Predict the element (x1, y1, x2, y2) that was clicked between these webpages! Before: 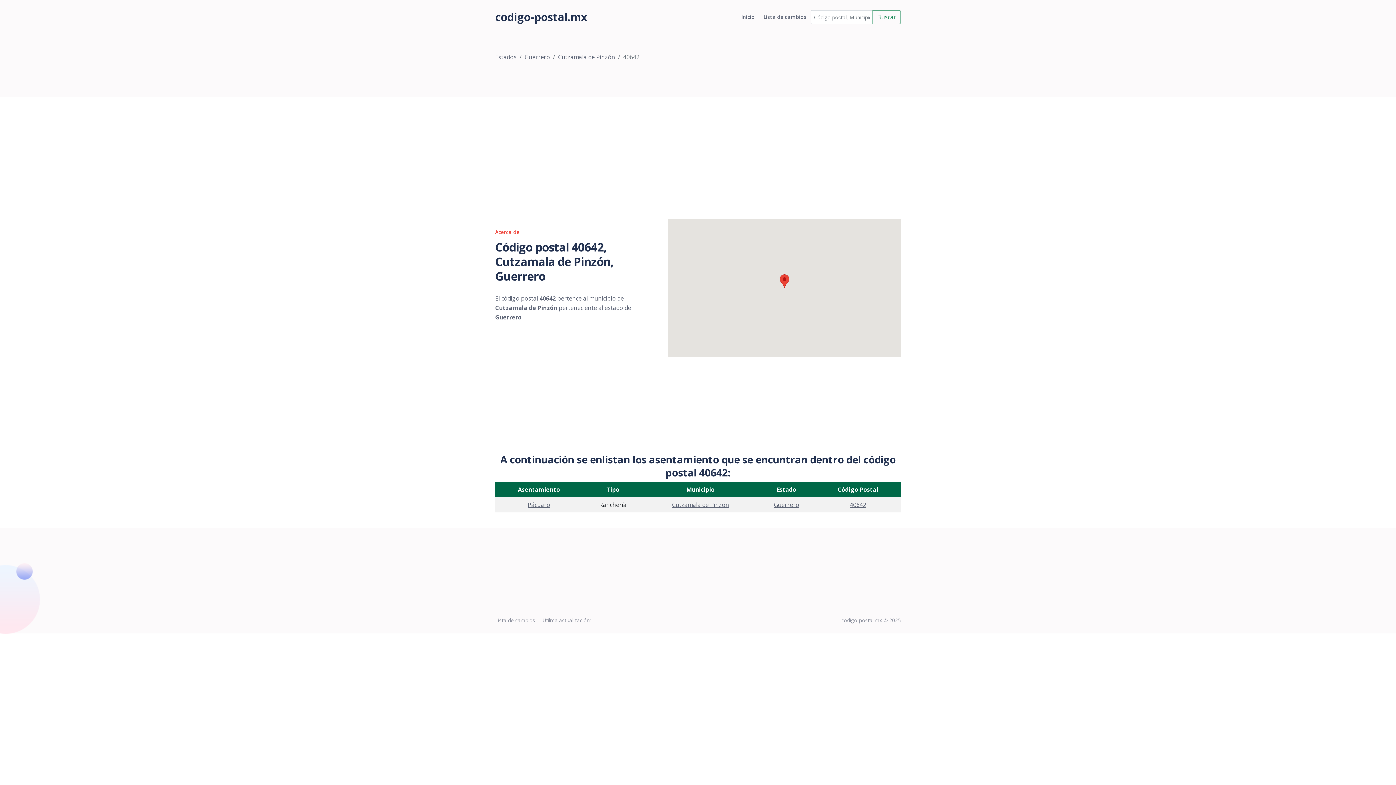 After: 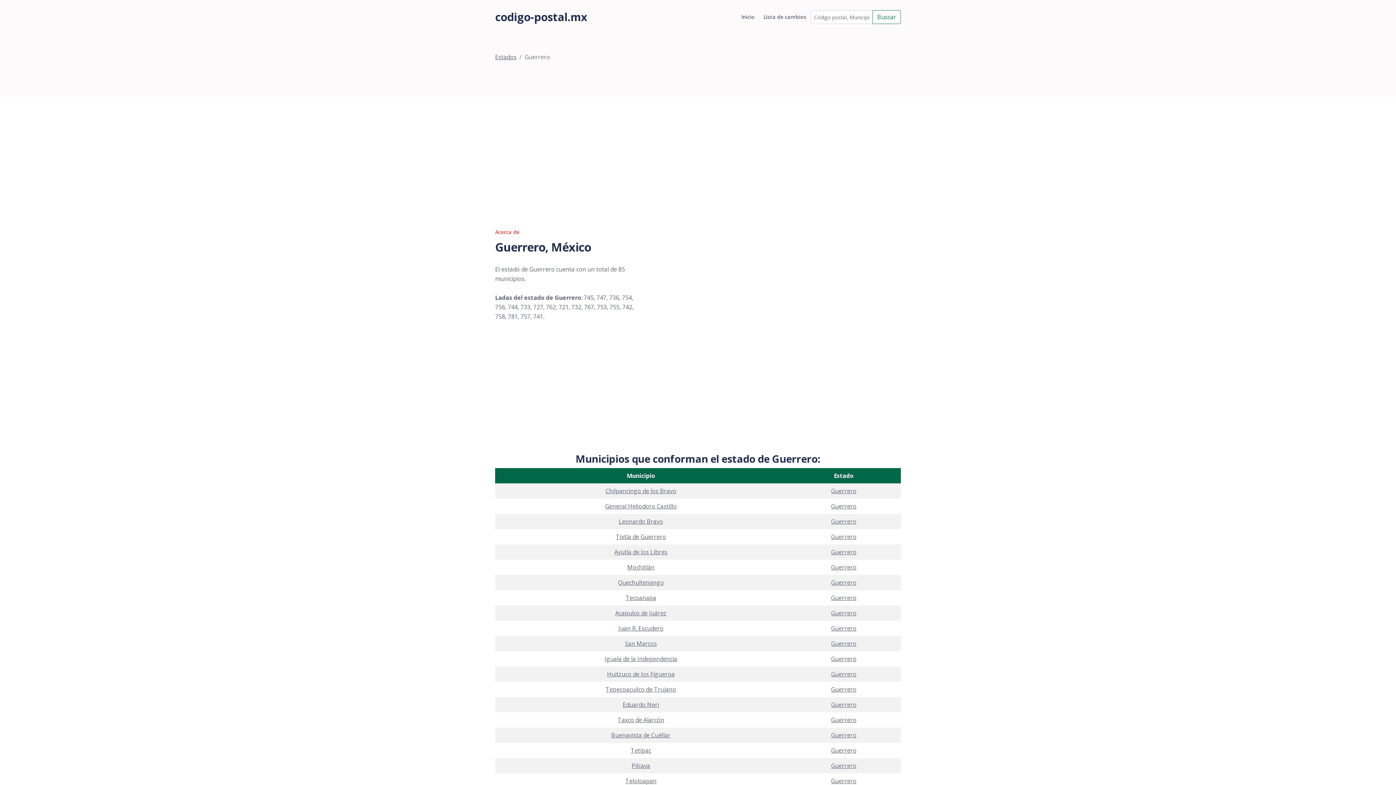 Action: label: Guerrero bbox: (524, 53, 550, 61)